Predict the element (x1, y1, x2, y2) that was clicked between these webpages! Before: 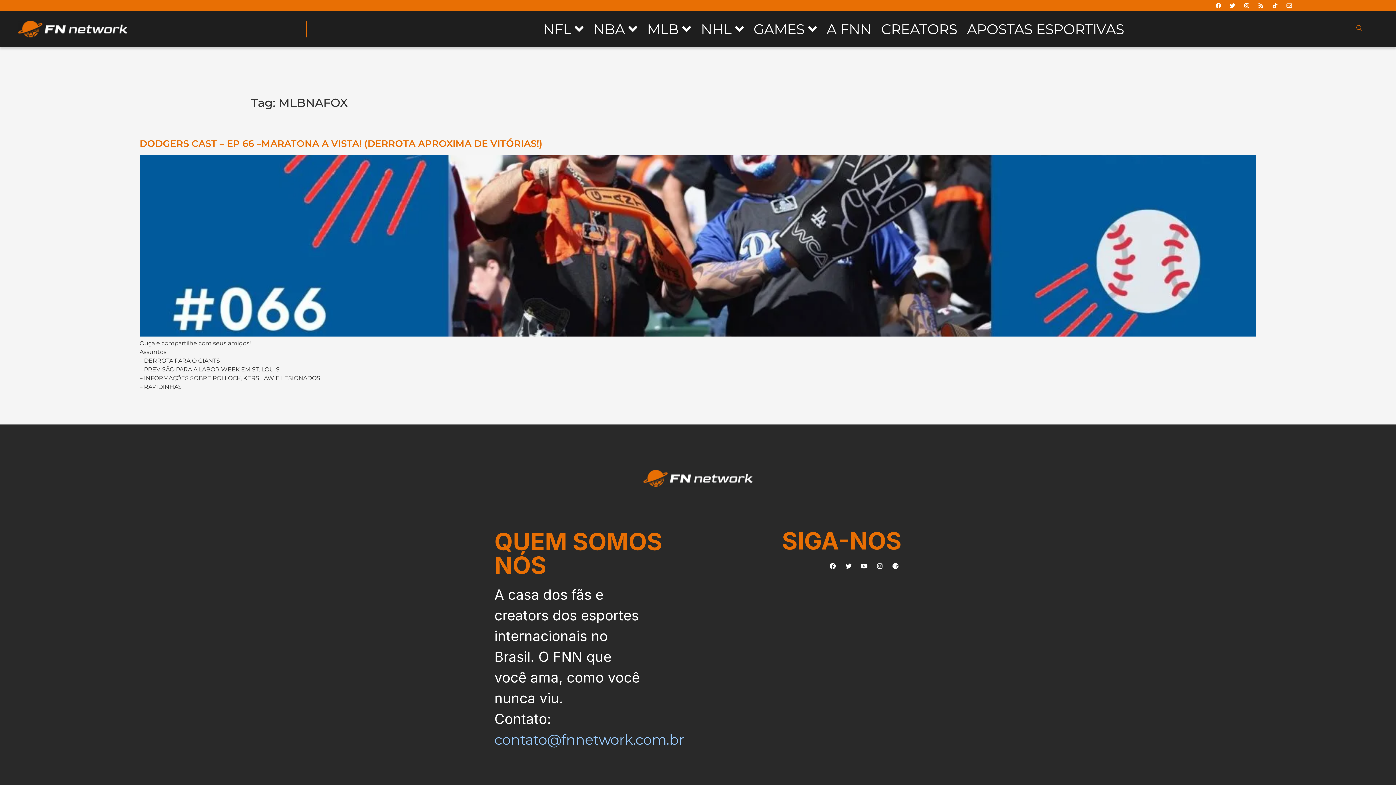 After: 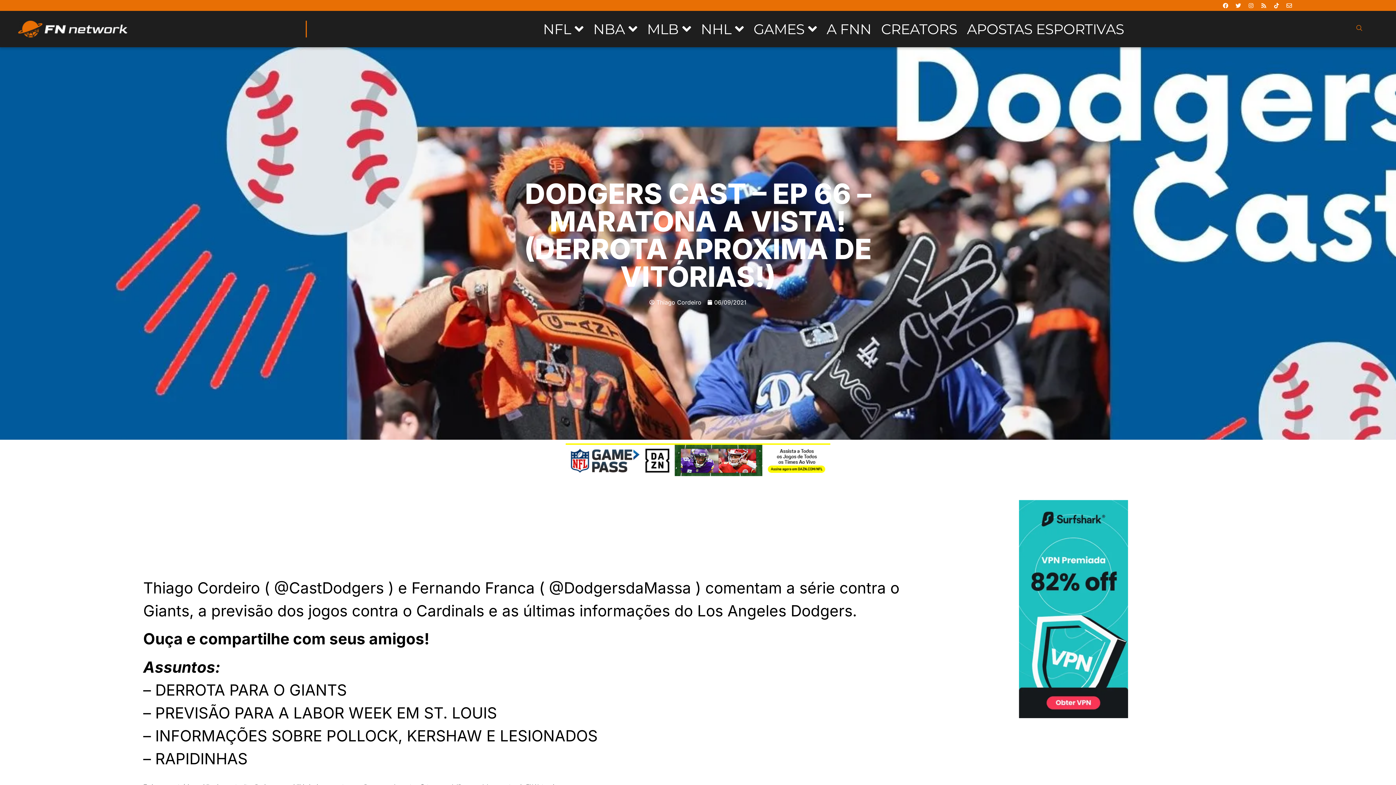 Action: bbox: (139, 331, 1256, 338)